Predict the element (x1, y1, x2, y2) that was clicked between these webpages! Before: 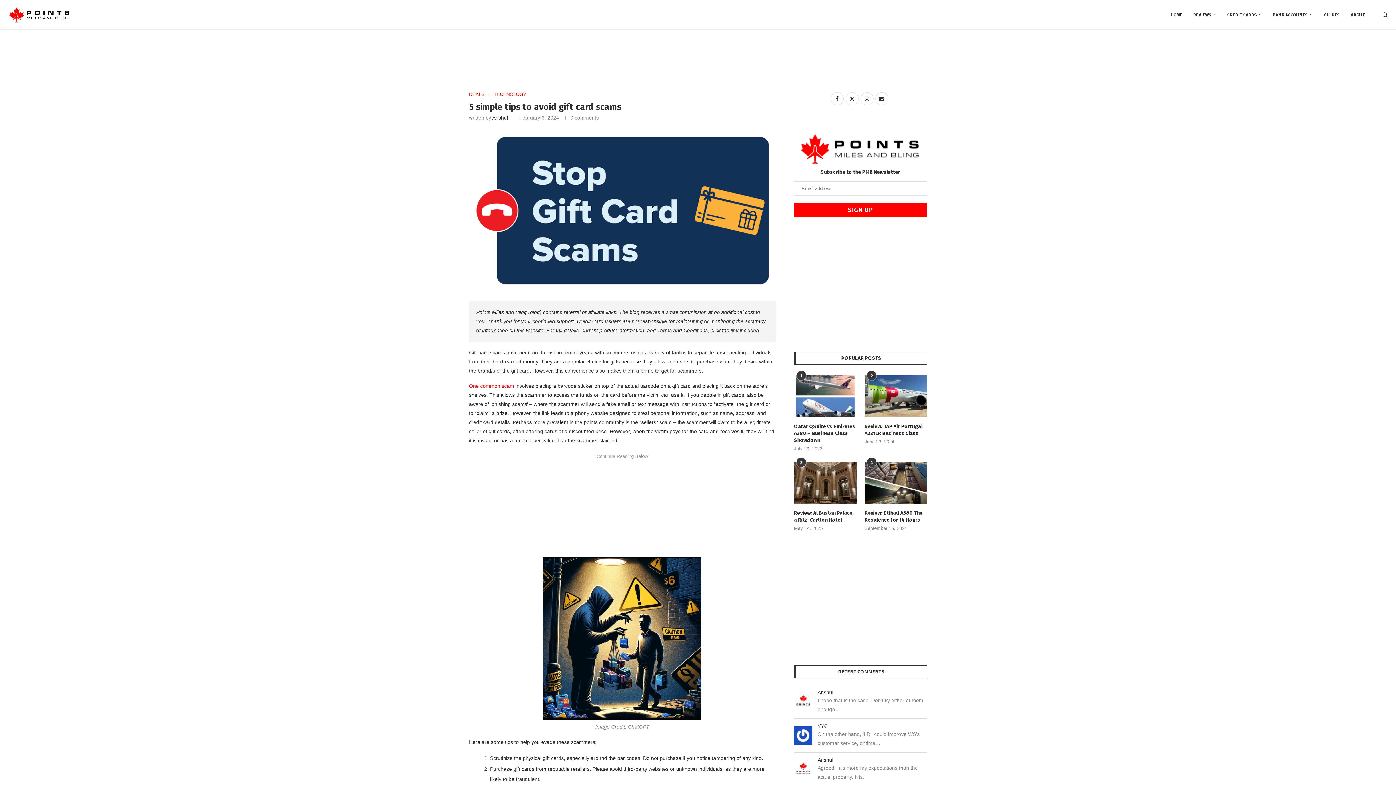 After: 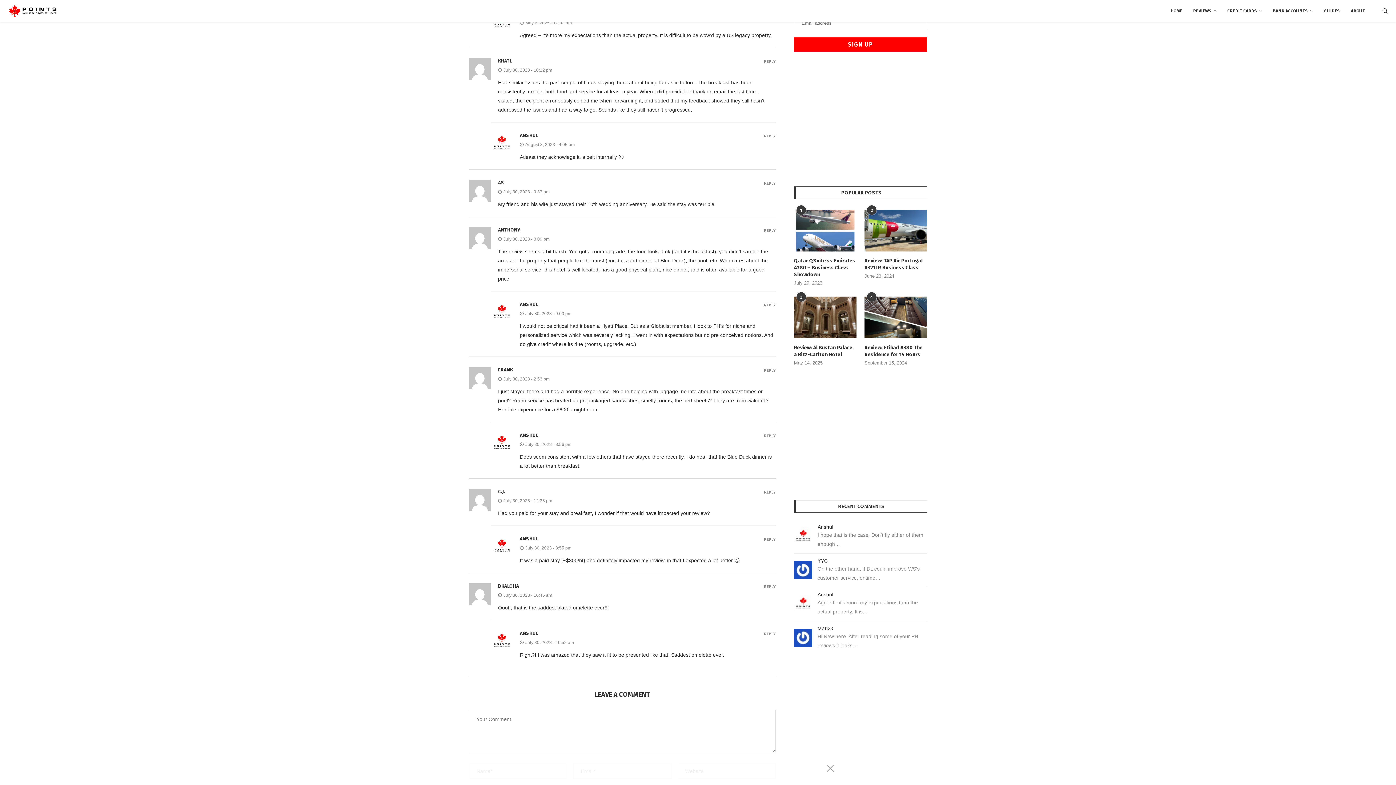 Action: bbox: (794, 761, 812, 766)